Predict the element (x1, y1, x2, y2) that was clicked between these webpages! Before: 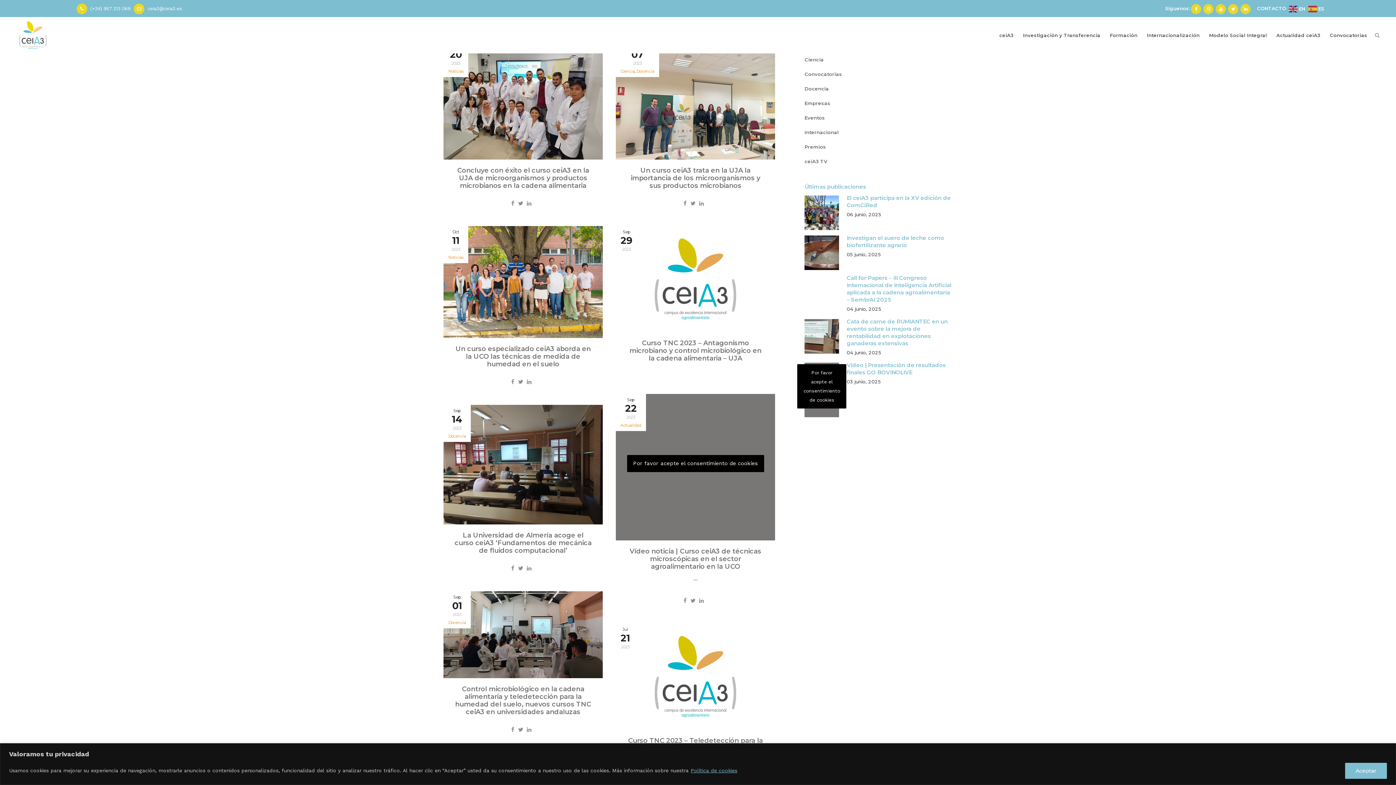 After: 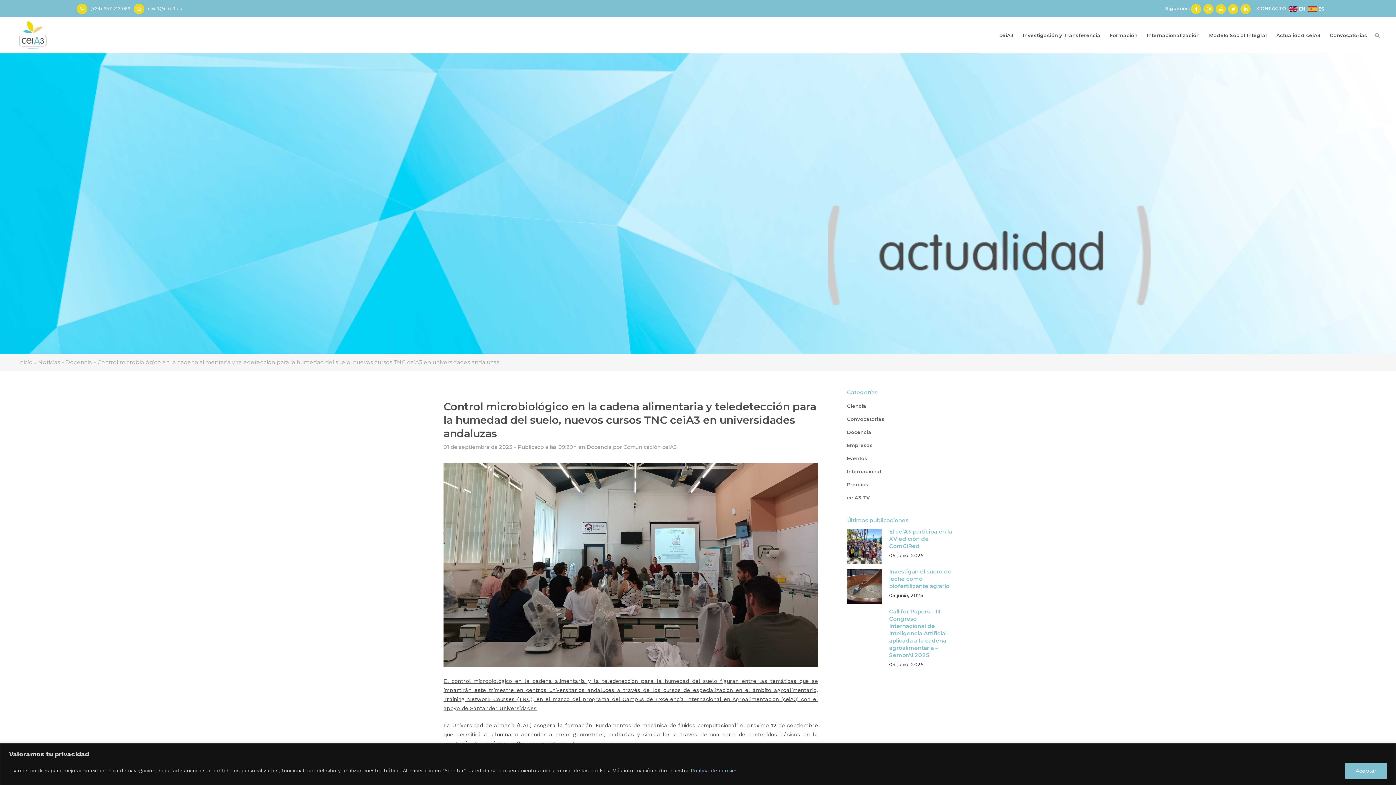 Action: bbox: (443, 591, 602, 678)